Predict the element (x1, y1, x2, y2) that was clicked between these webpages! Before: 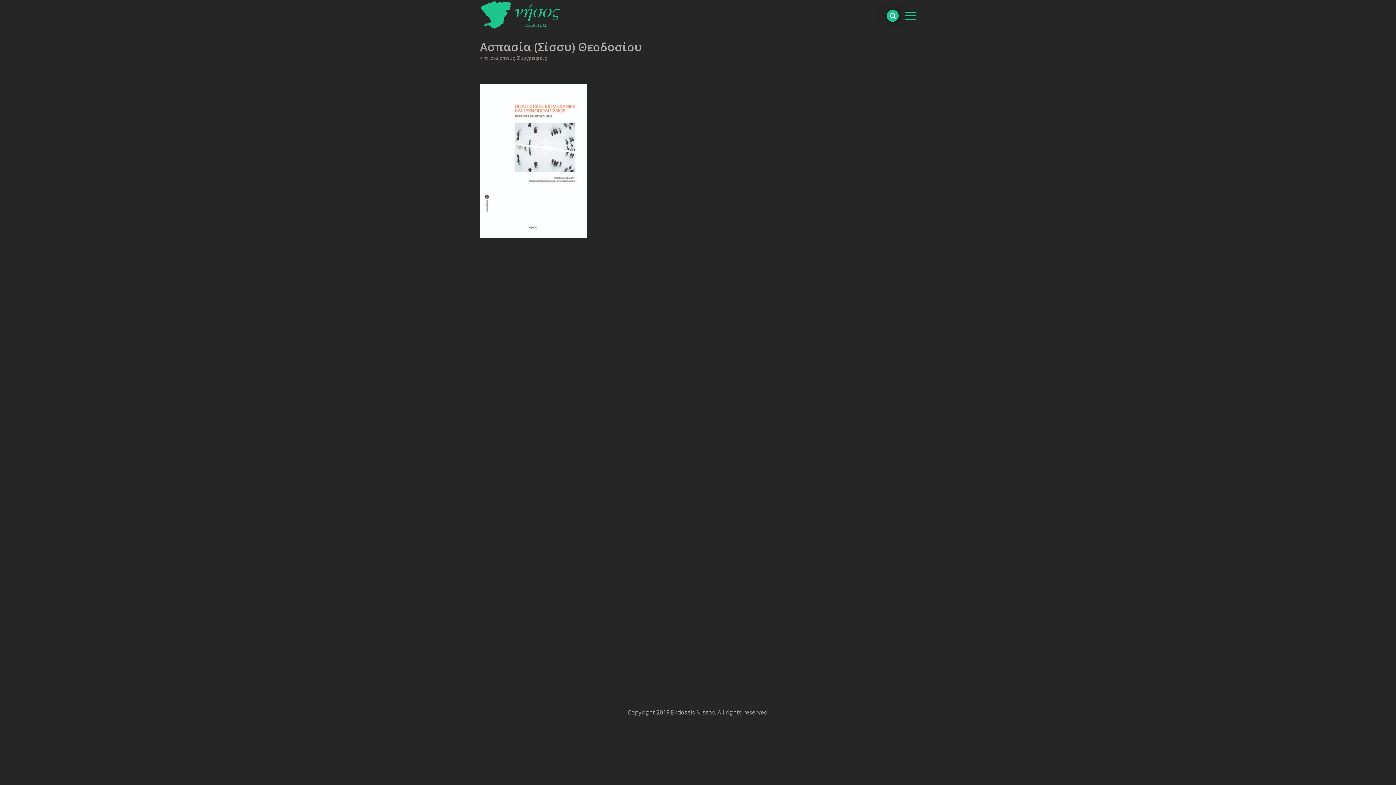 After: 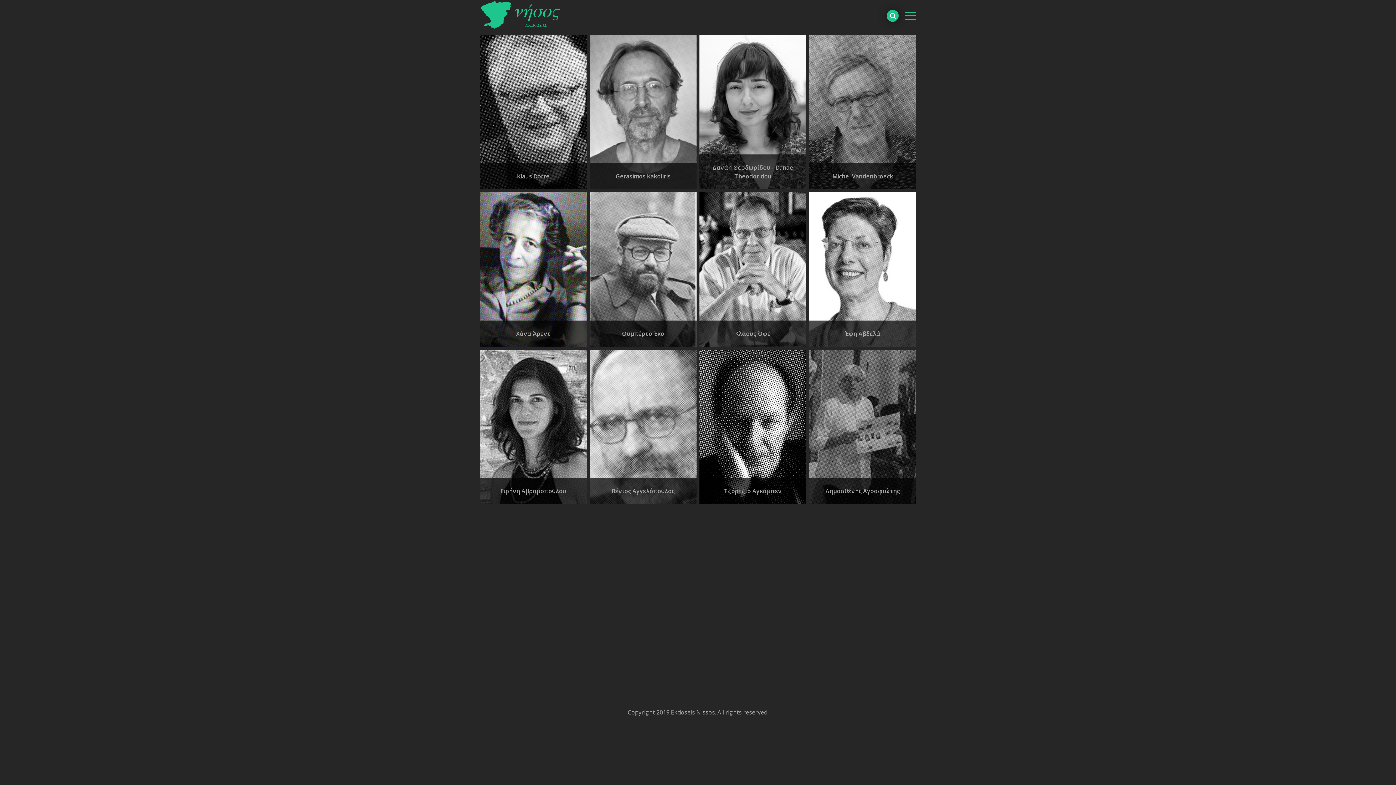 Action: bbox: (480, 54, 547, 61) label: < πίσω στους Συγγραφείς